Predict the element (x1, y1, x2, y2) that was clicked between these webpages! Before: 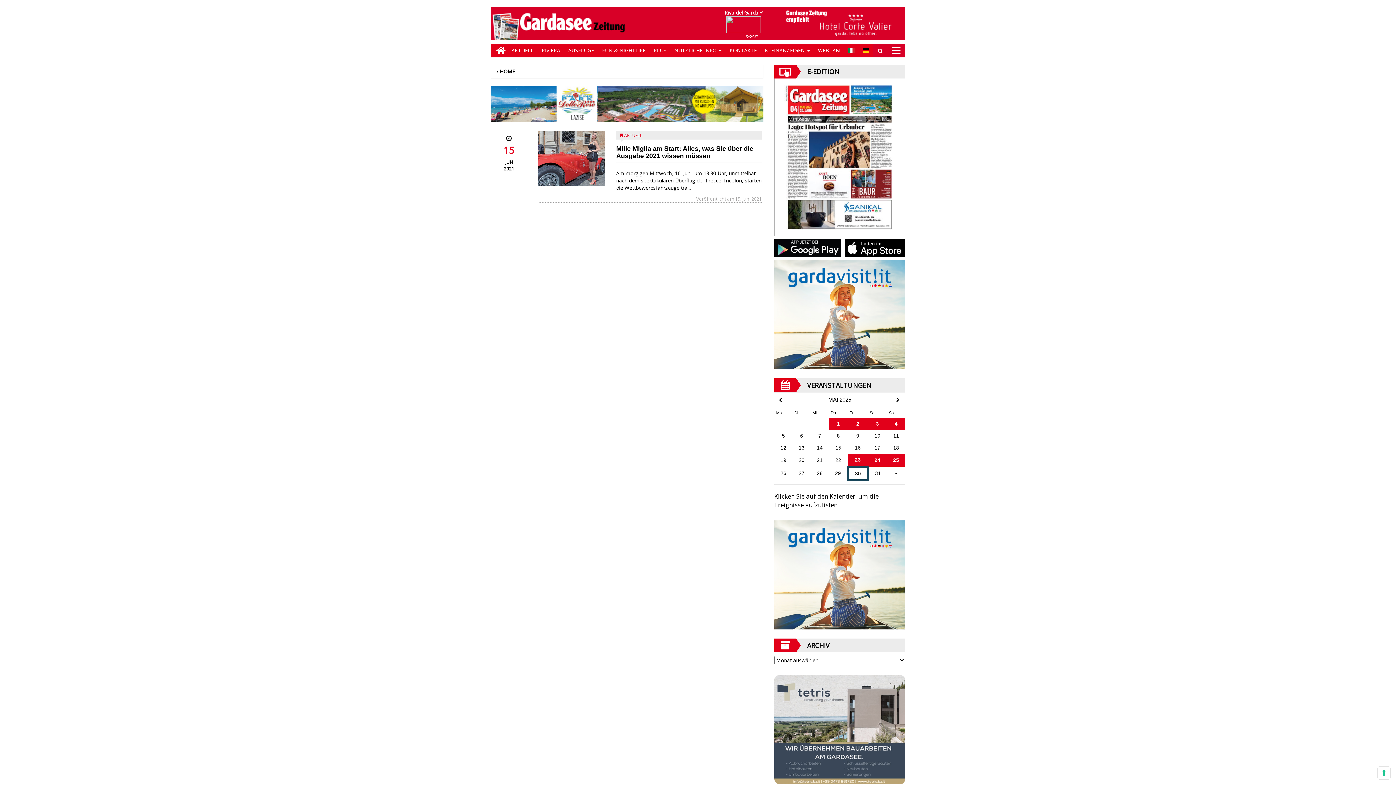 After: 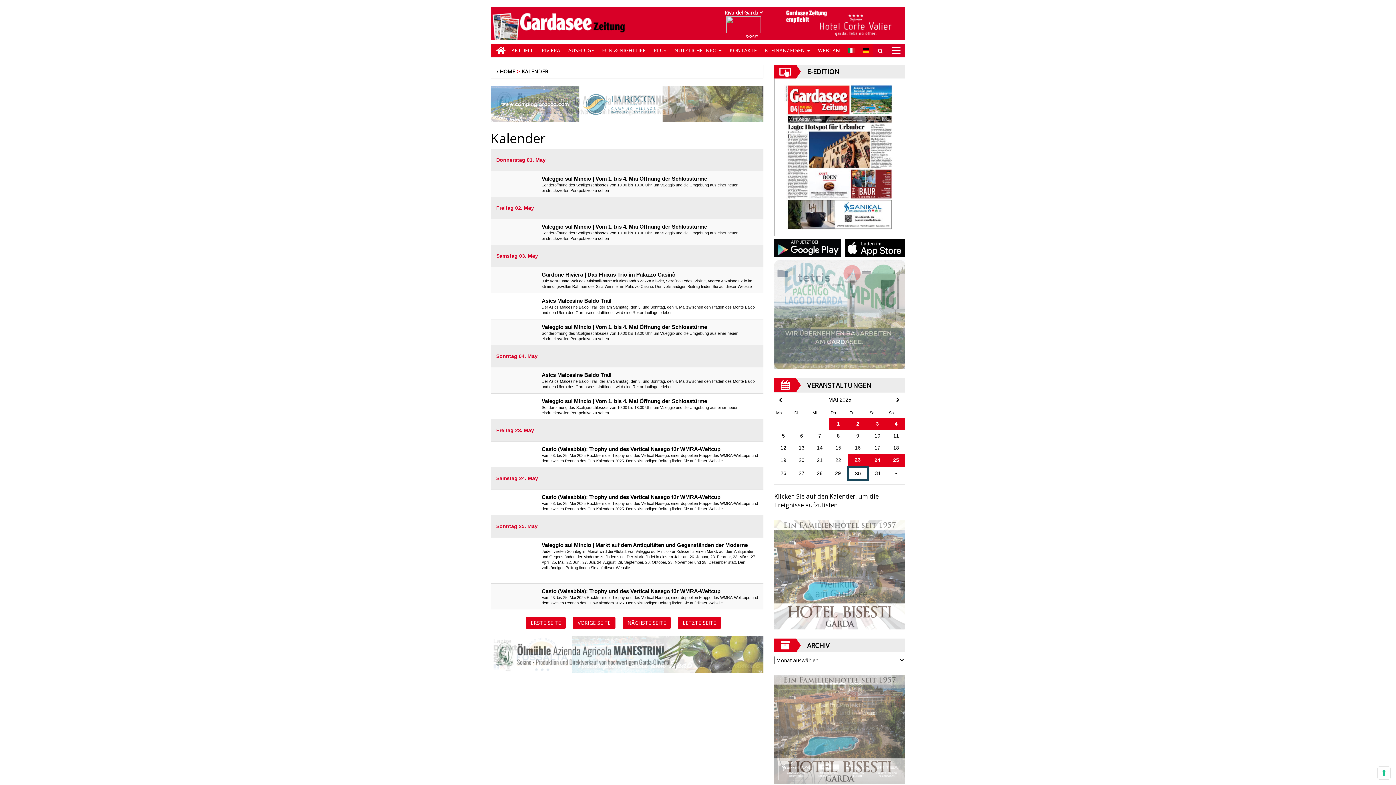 Action: label: 10 bbox: (872, 431, 882, 440)